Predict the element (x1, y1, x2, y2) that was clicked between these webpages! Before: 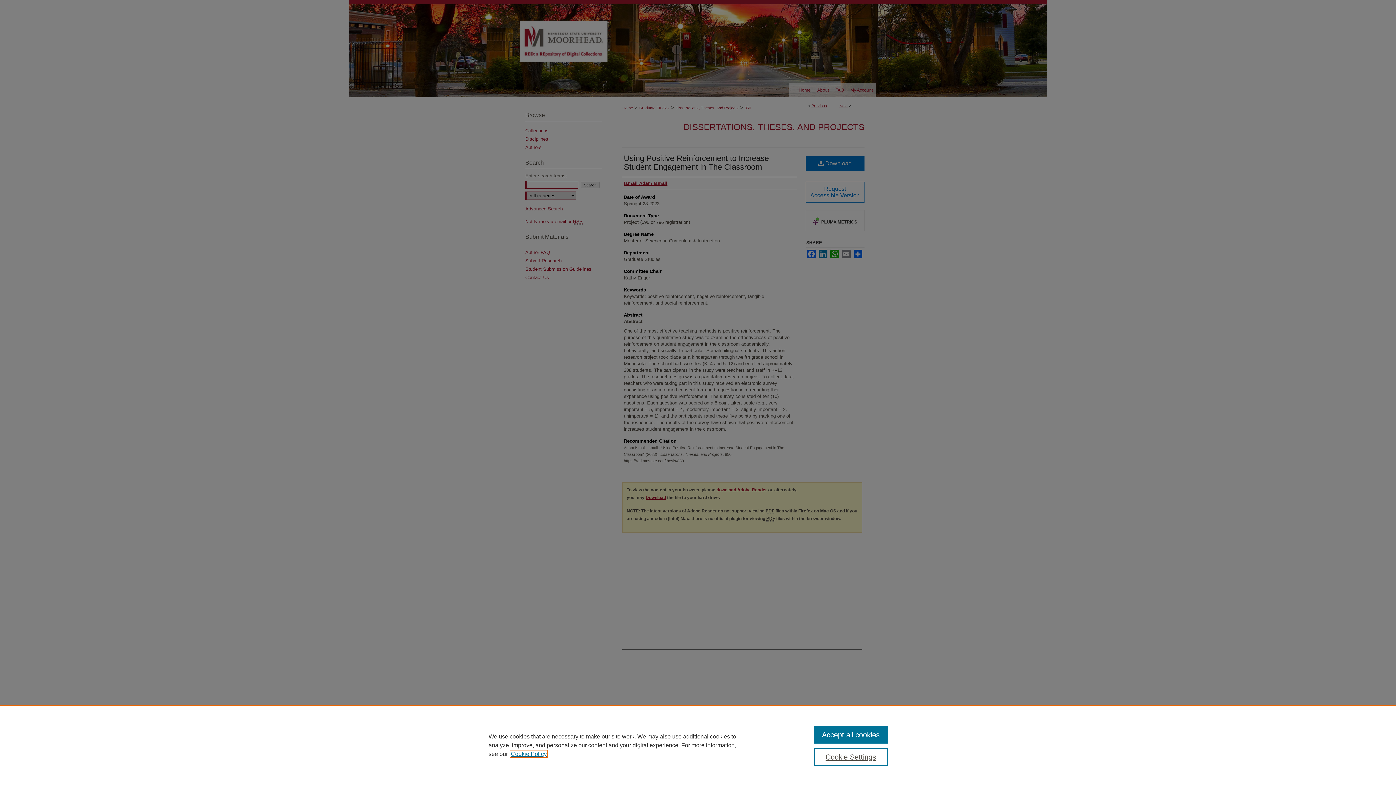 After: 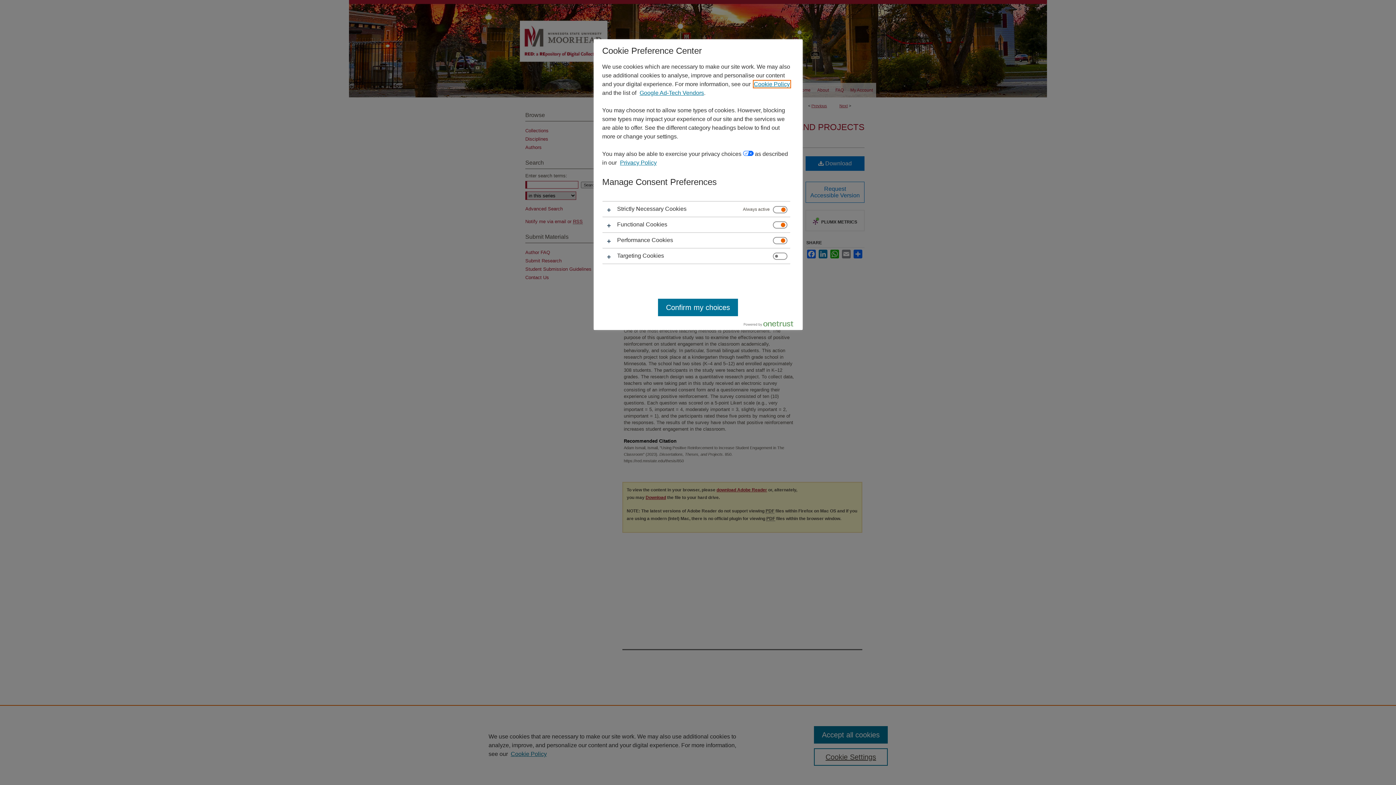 Action: bbox: (814, 748, 887, 766) label: Cookie Settings